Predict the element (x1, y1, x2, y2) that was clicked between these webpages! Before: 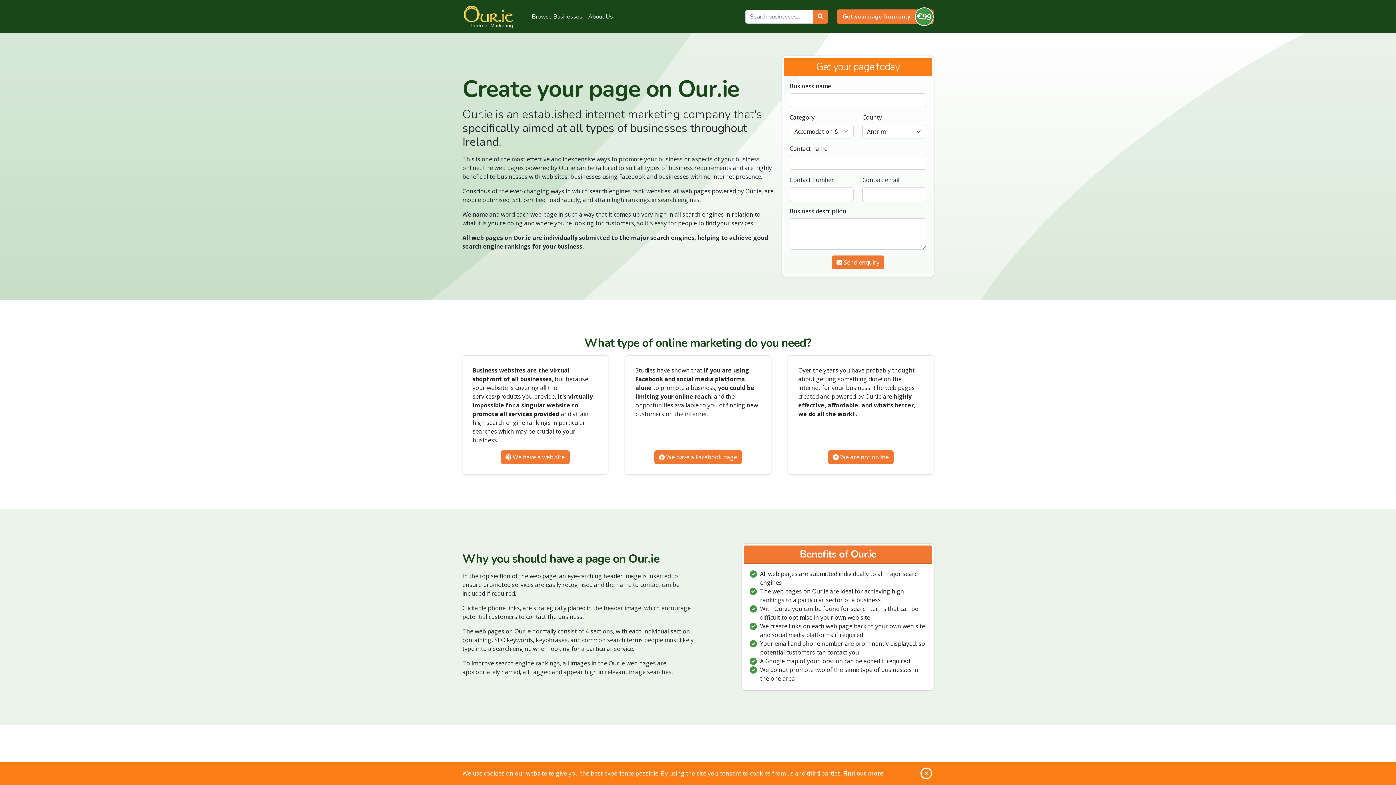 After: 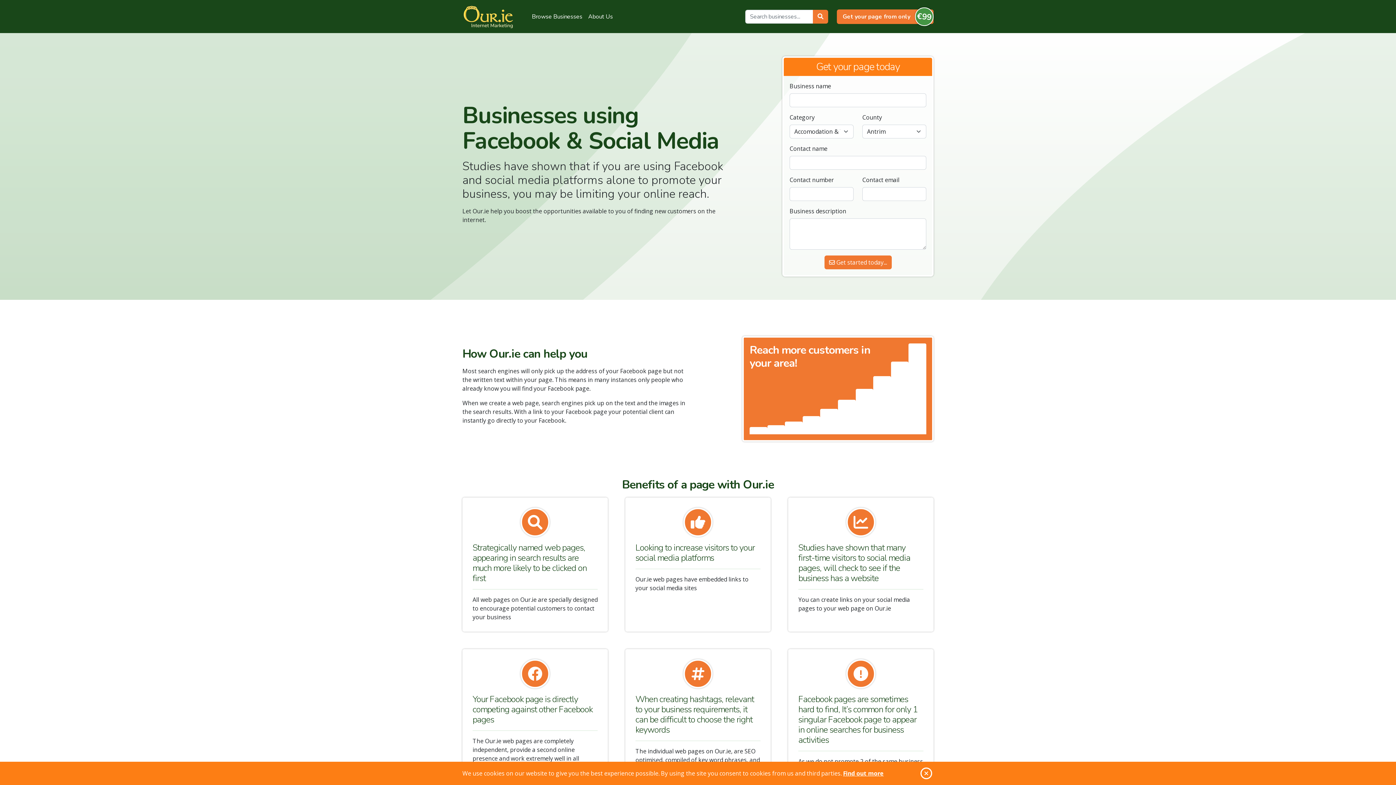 Action: label:  We have a Facebook page bbox: (654, 450, 742, 464)